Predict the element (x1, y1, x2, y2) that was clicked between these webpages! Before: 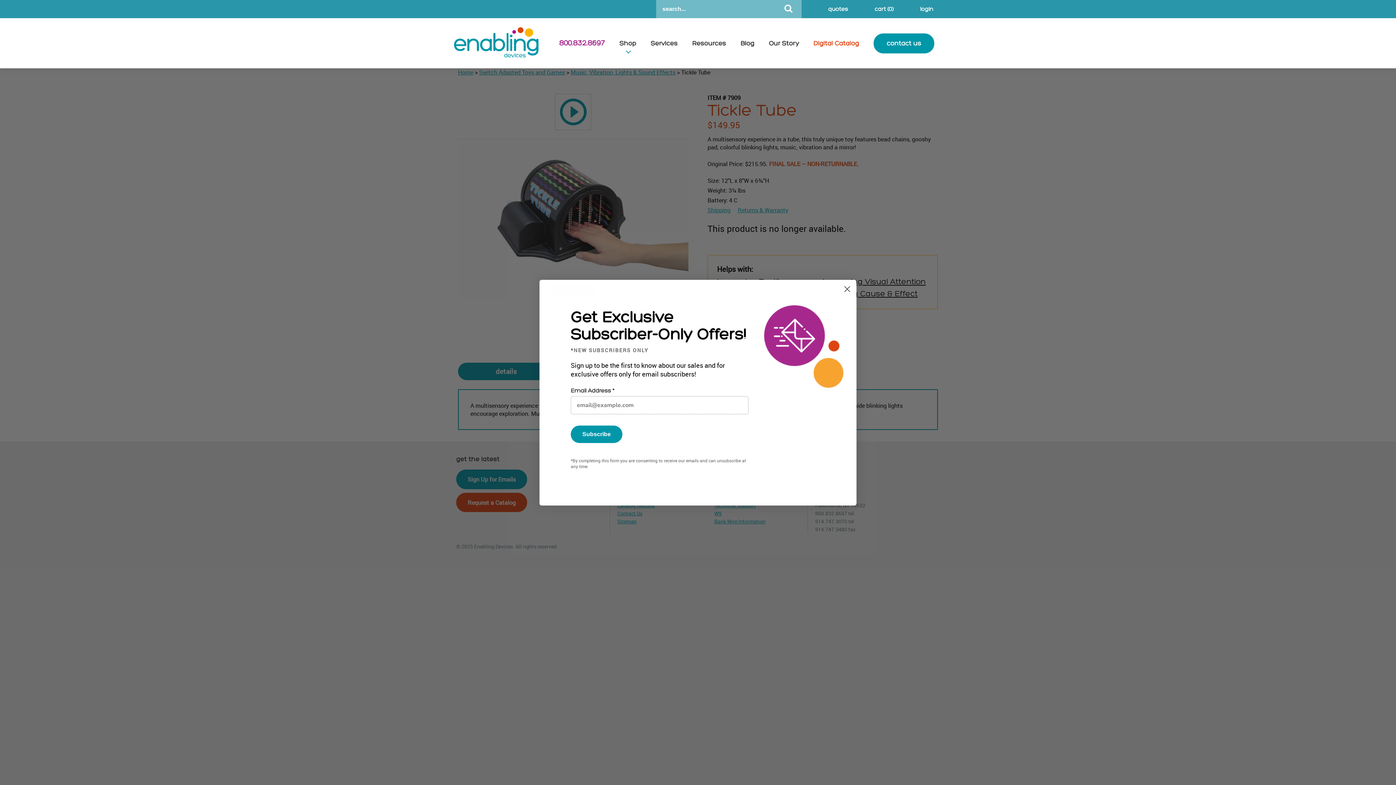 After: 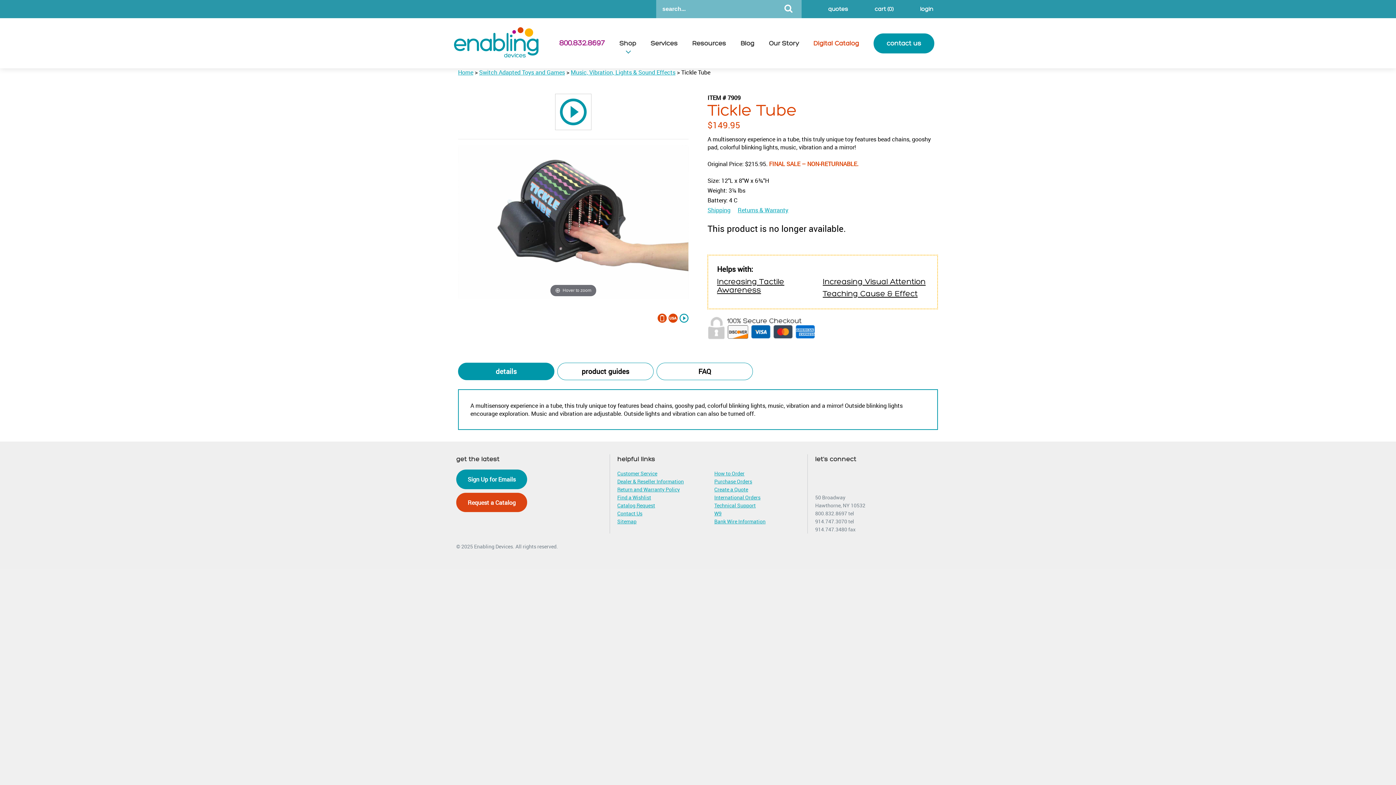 Action: bbox: (454, 2, 466, 14)